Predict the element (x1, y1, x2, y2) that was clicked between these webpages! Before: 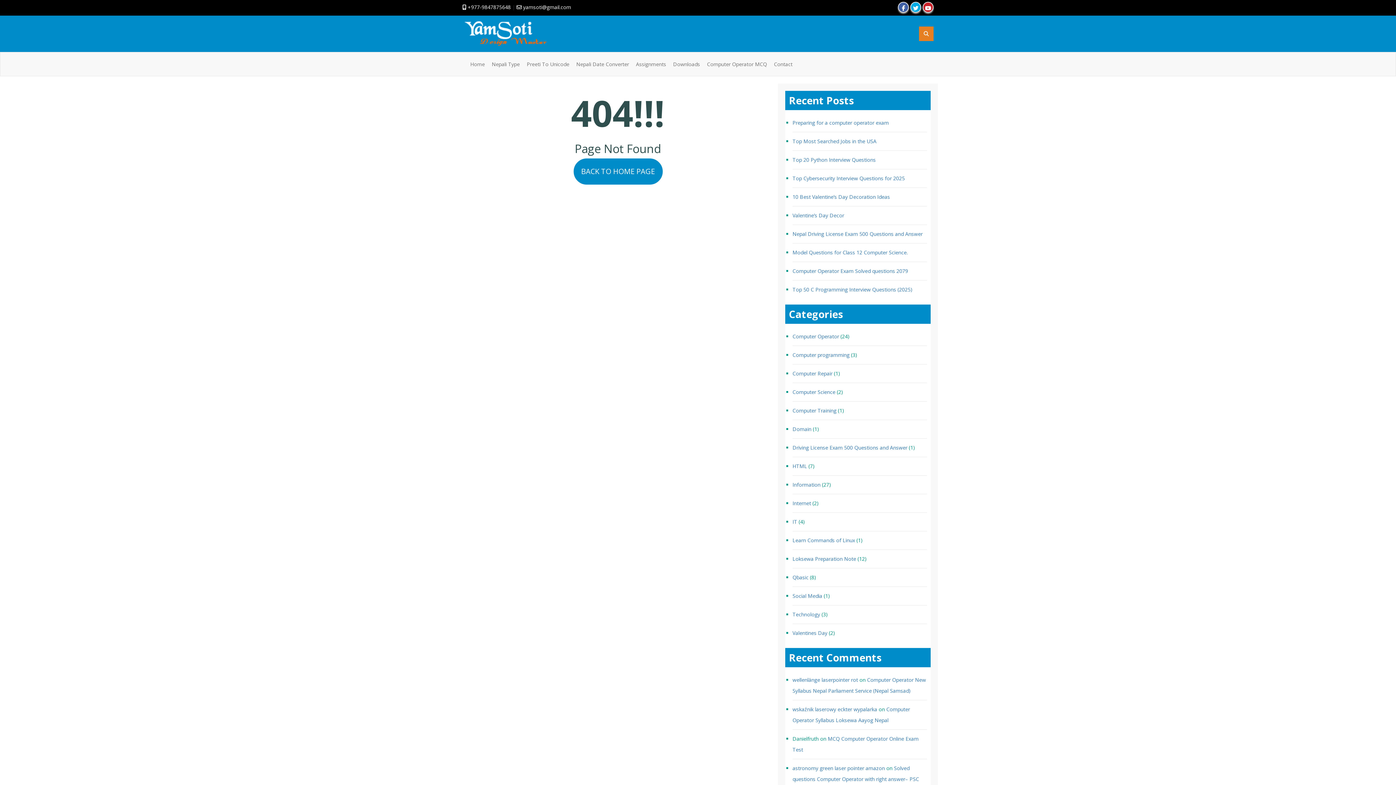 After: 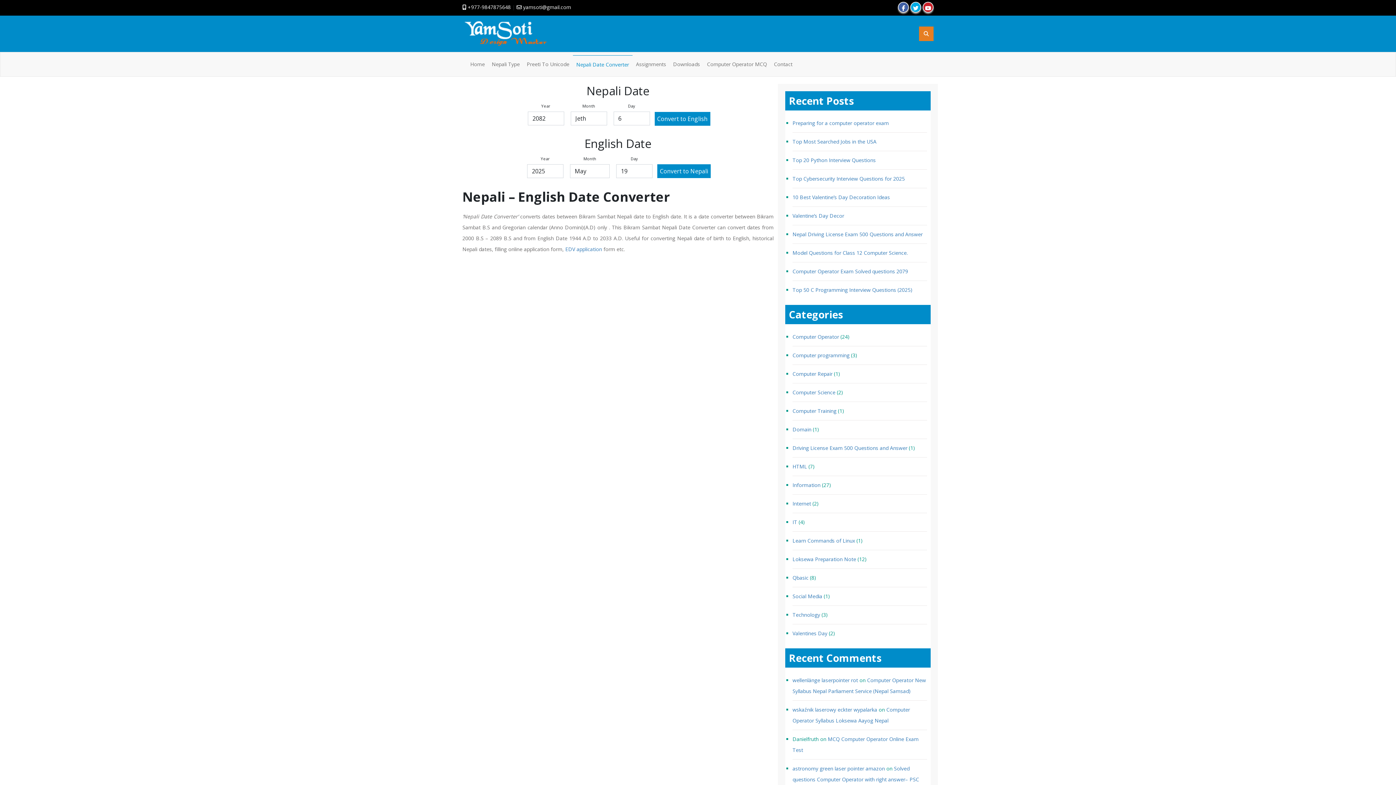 Action: bbox: (572, 55, 632, 73) label: Nepali Date Converter